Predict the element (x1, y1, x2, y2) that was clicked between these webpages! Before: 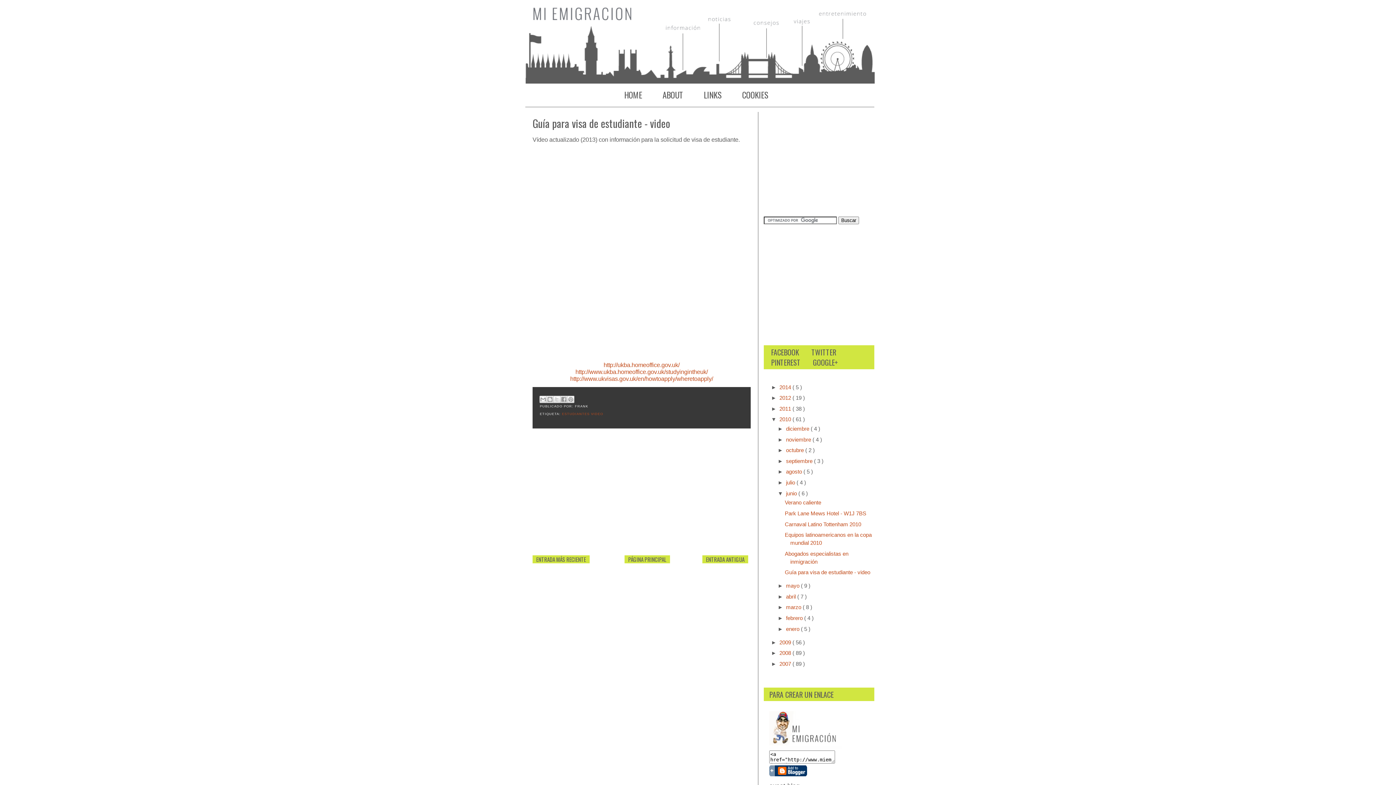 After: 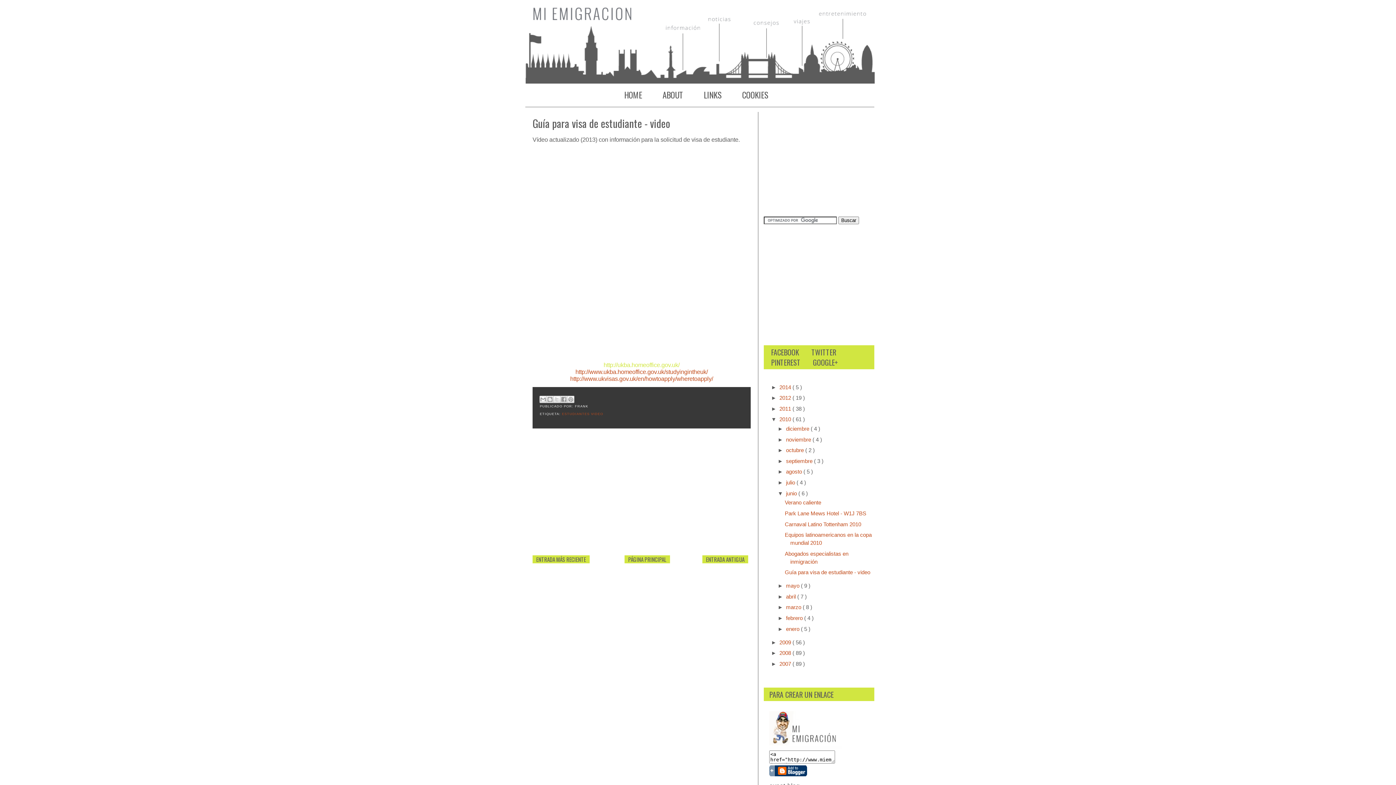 Action: label: http://ukba.homeoffice.gov.uk/ bbox: (603, 361, 679, 368)